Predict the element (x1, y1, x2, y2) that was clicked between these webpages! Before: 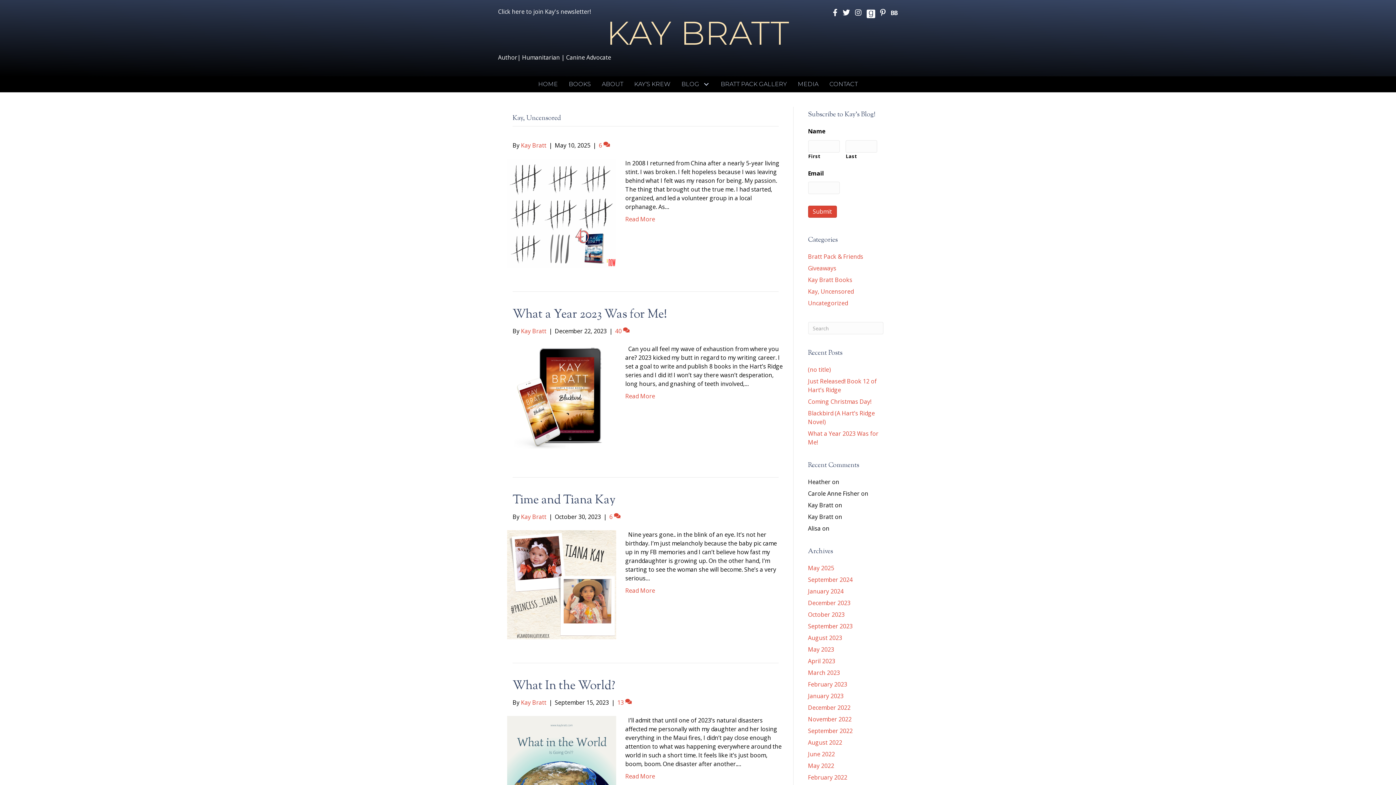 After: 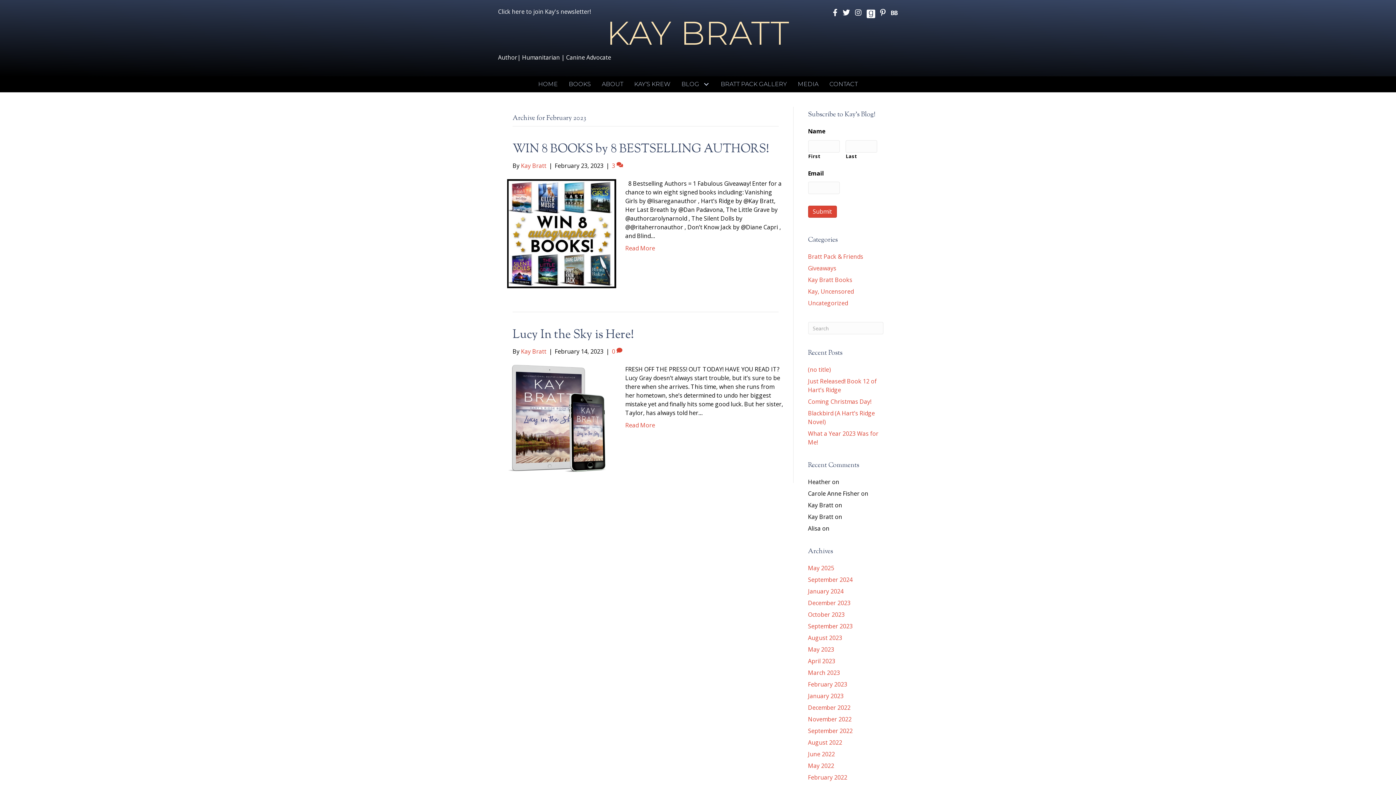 Action: bbox: (808, 680, 847, 688) label: February 2023